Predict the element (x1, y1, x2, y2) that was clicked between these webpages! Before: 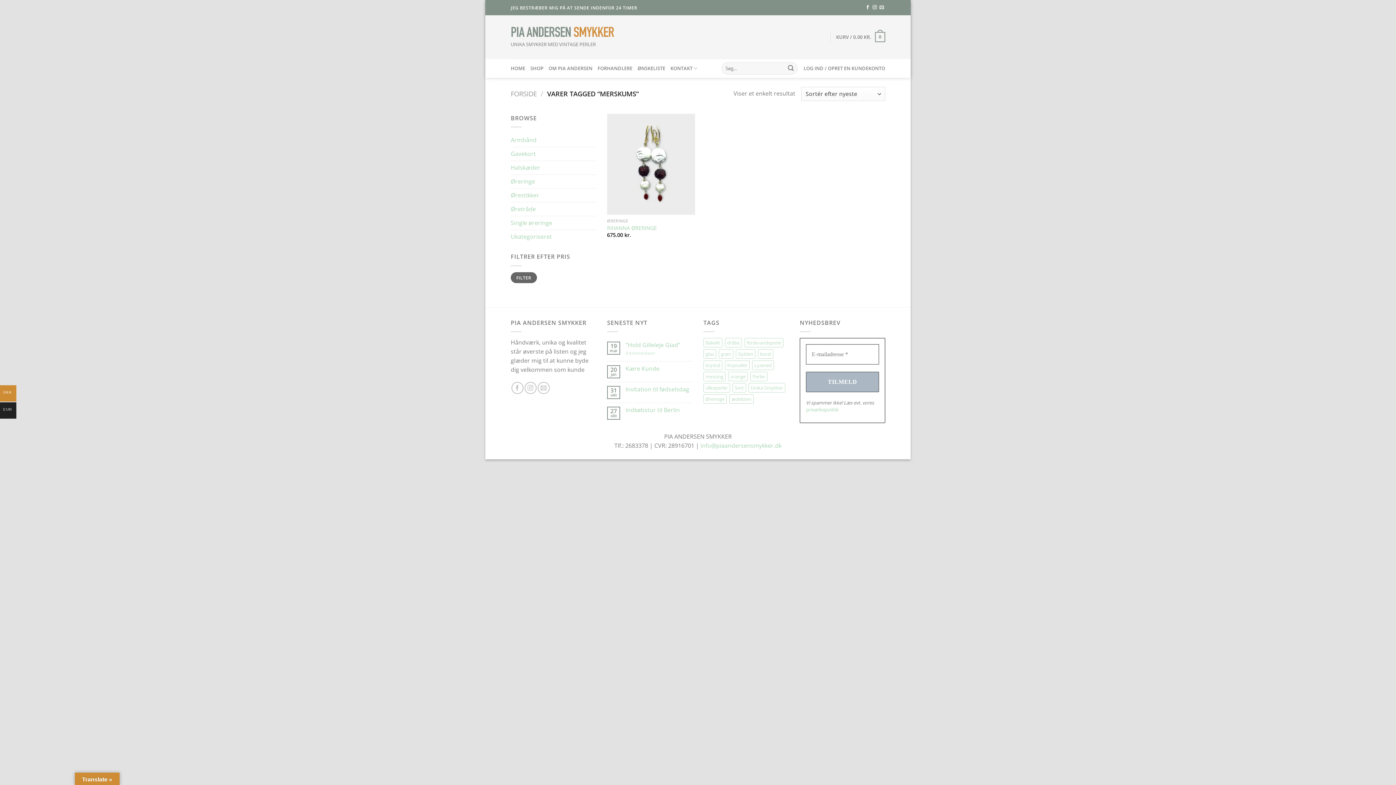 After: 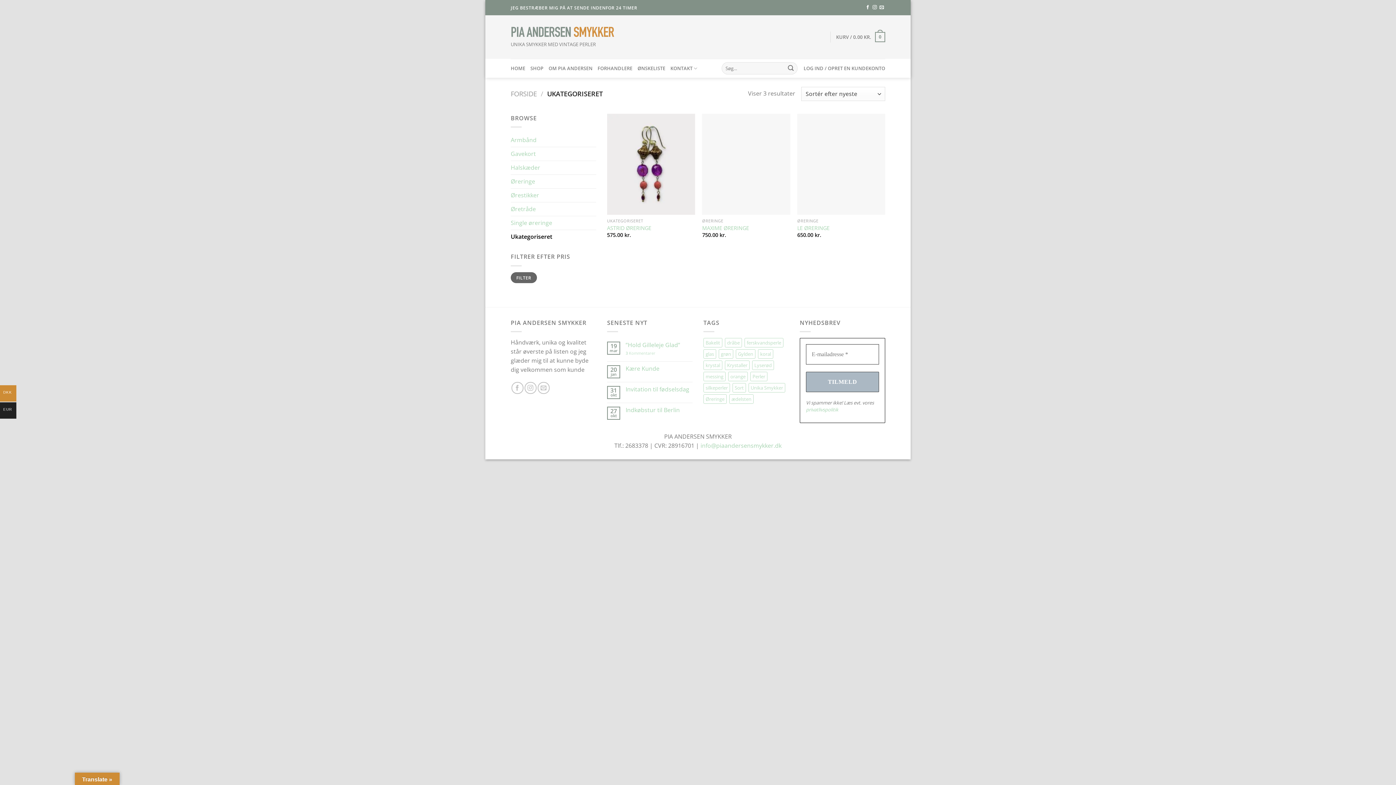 Action: label: Ukategoriseret bbox: (510, 230, 596, 243)